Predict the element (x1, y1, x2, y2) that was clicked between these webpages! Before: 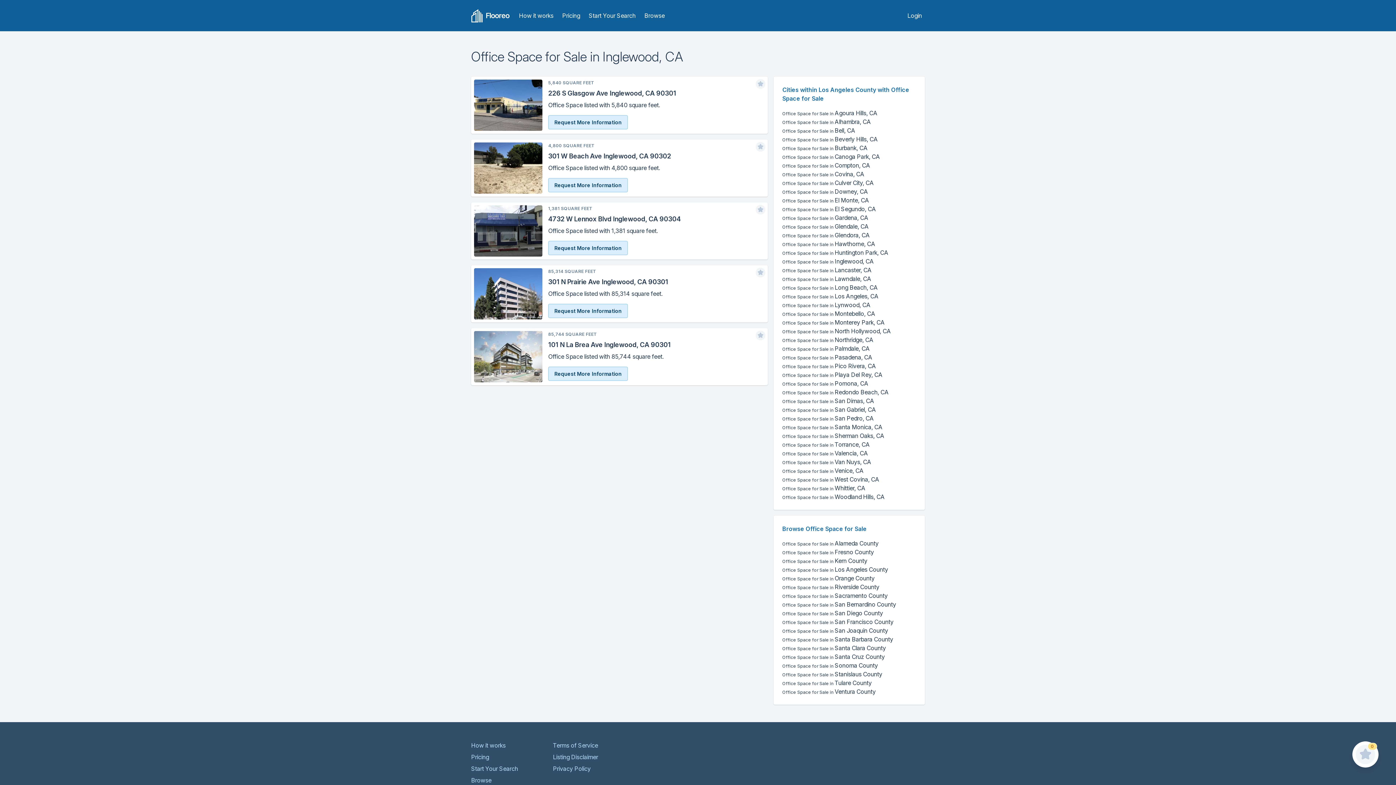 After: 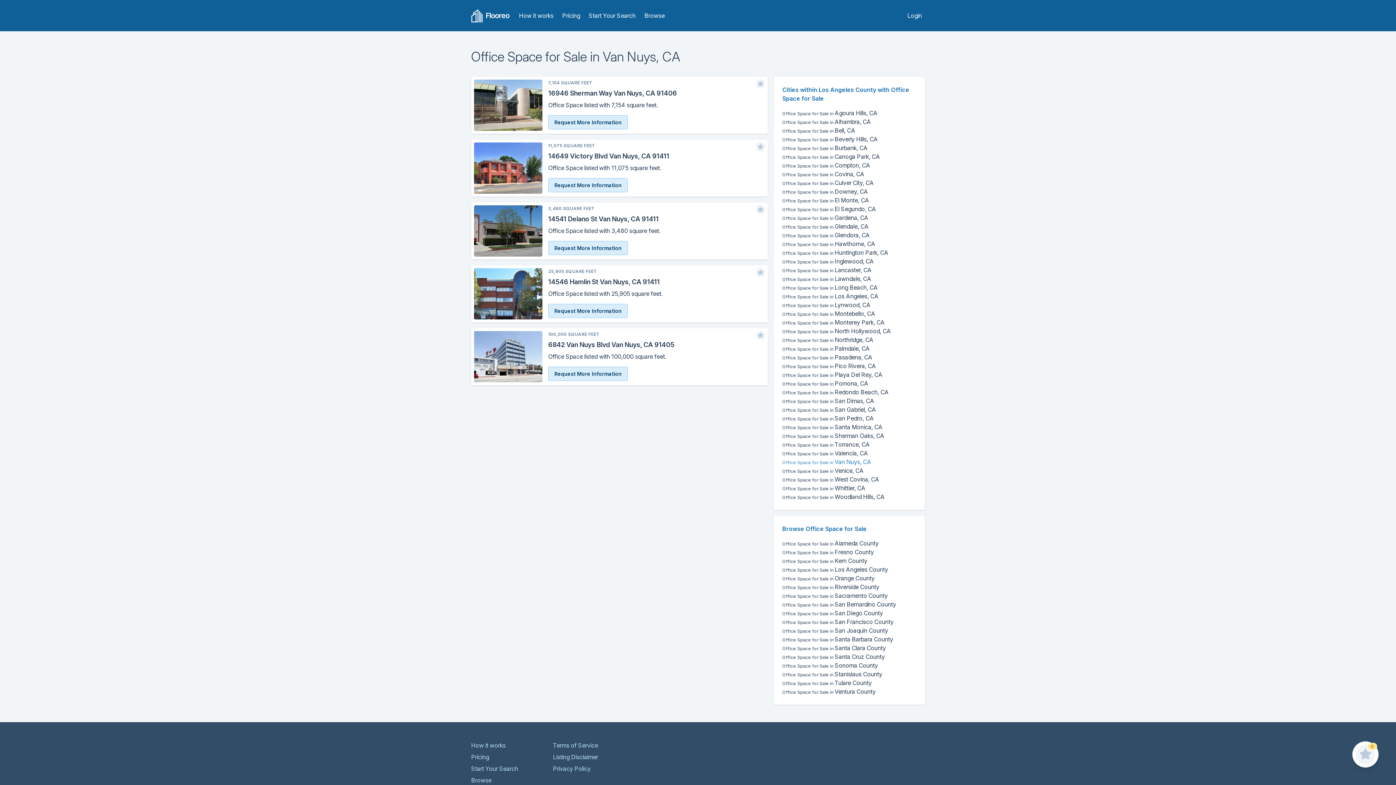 Action: label: Office Space for Sale in Van Nuys, CA bbox: (782, 458, 871, 465)